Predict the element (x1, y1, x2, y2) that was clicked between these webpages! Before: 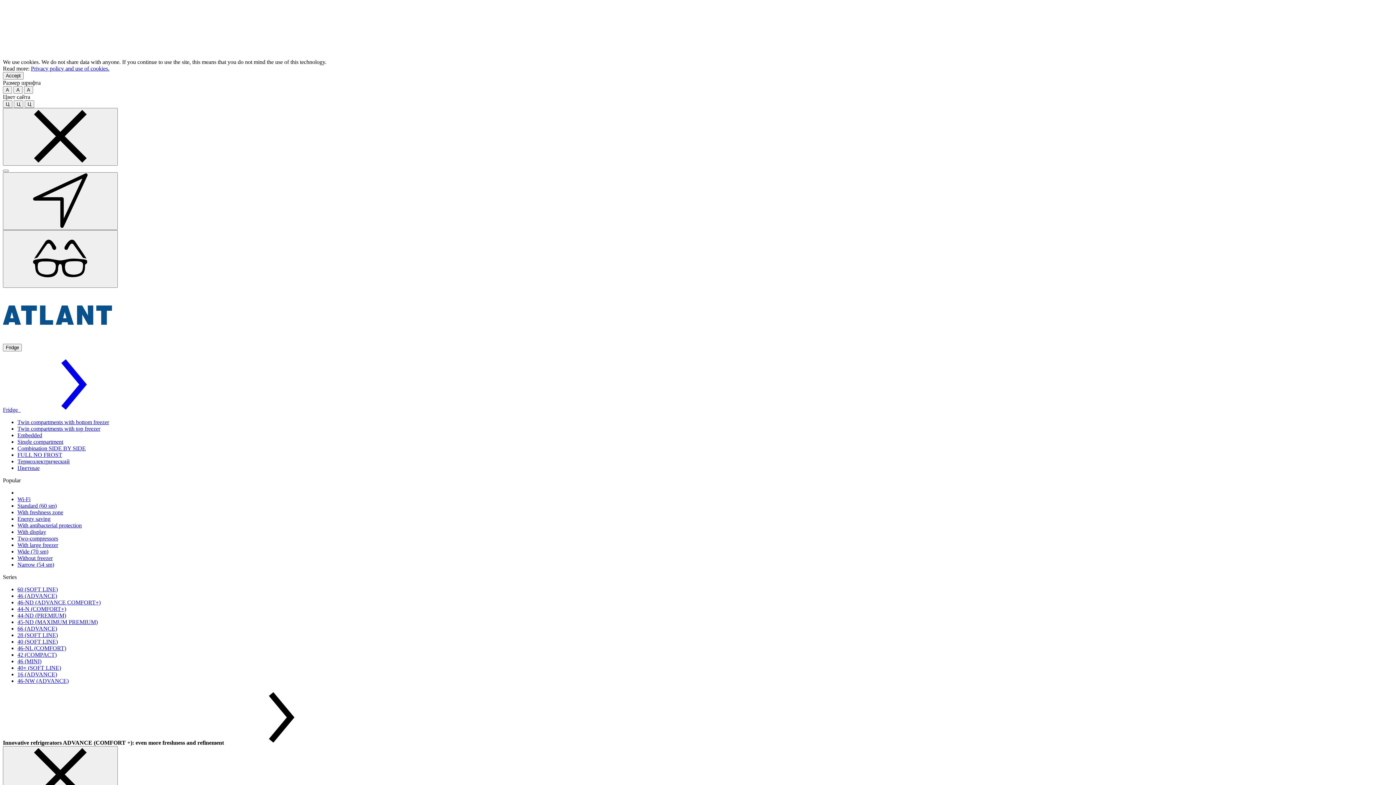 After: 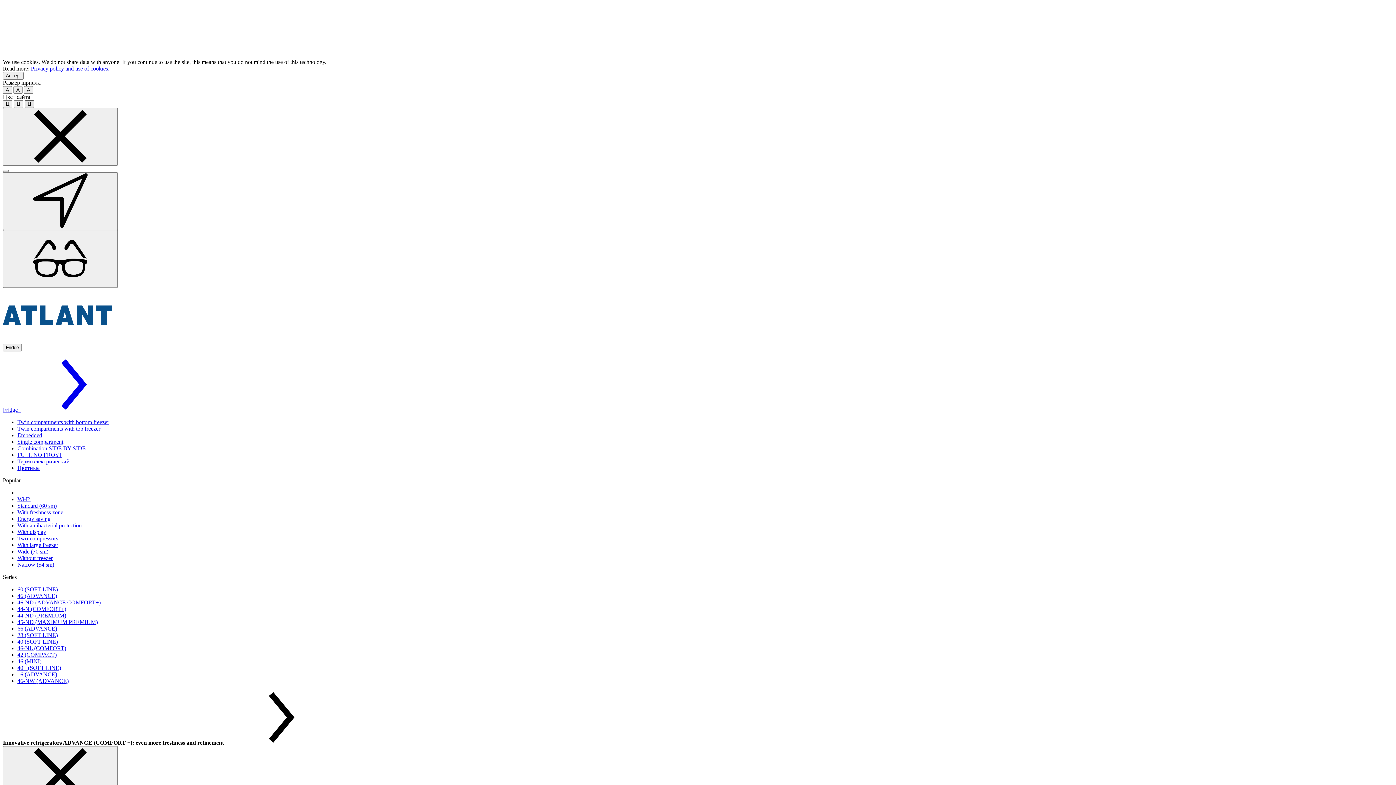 Action: bbox: (24, 100, 34, 108) label: Цвет фона темно-синий, цвет текста голубой